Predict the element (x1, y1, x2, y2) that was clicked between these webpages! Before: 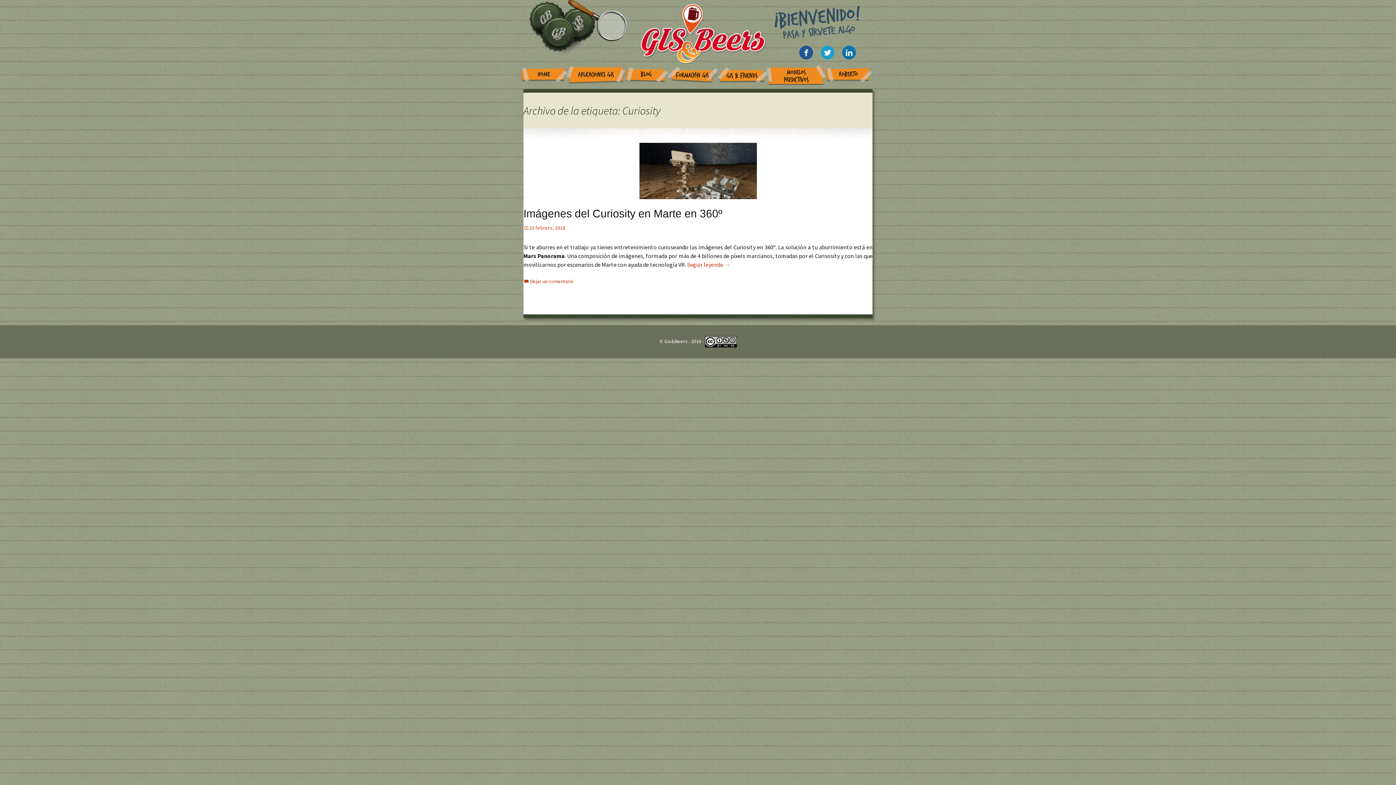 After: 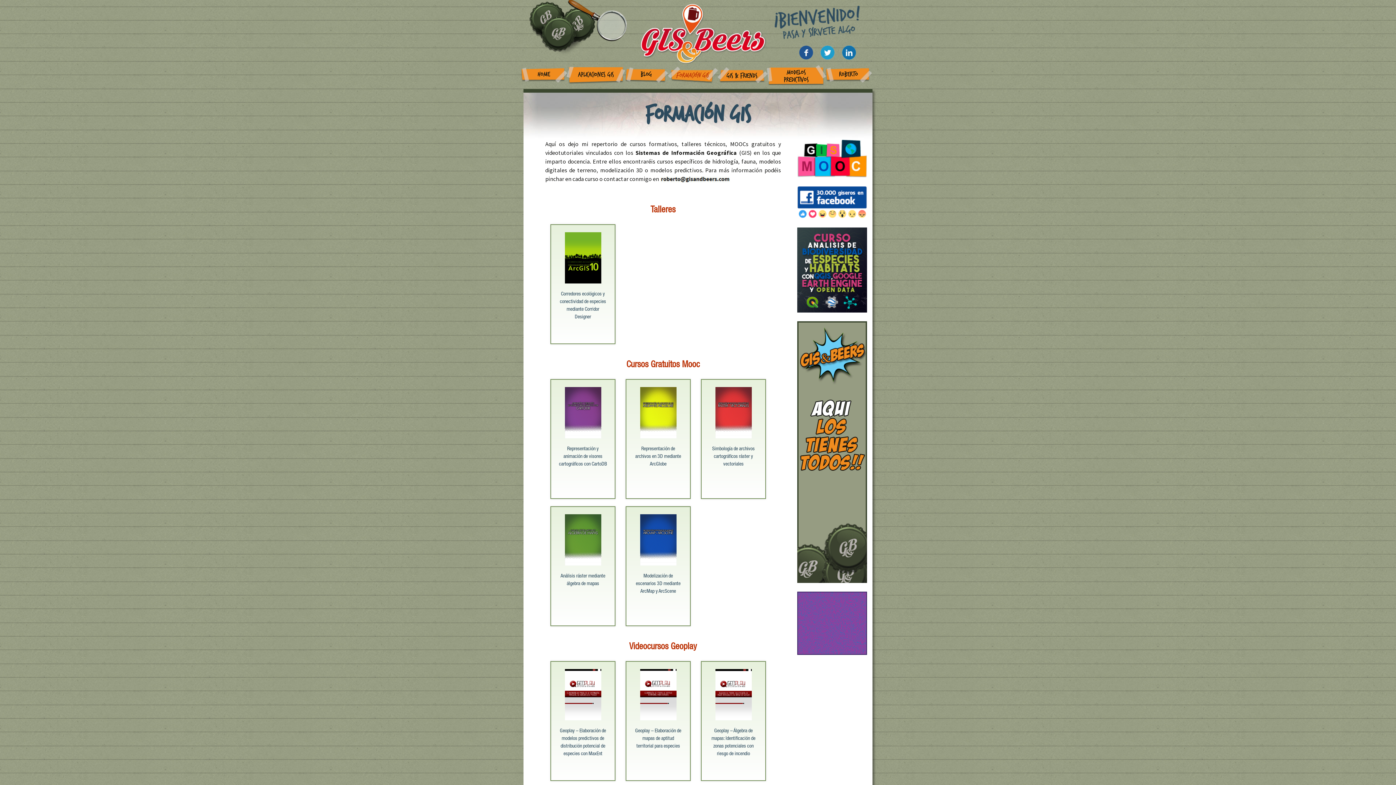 Action: bbox: (666, 66, 718, 84) label: FORMACIÓN GIS